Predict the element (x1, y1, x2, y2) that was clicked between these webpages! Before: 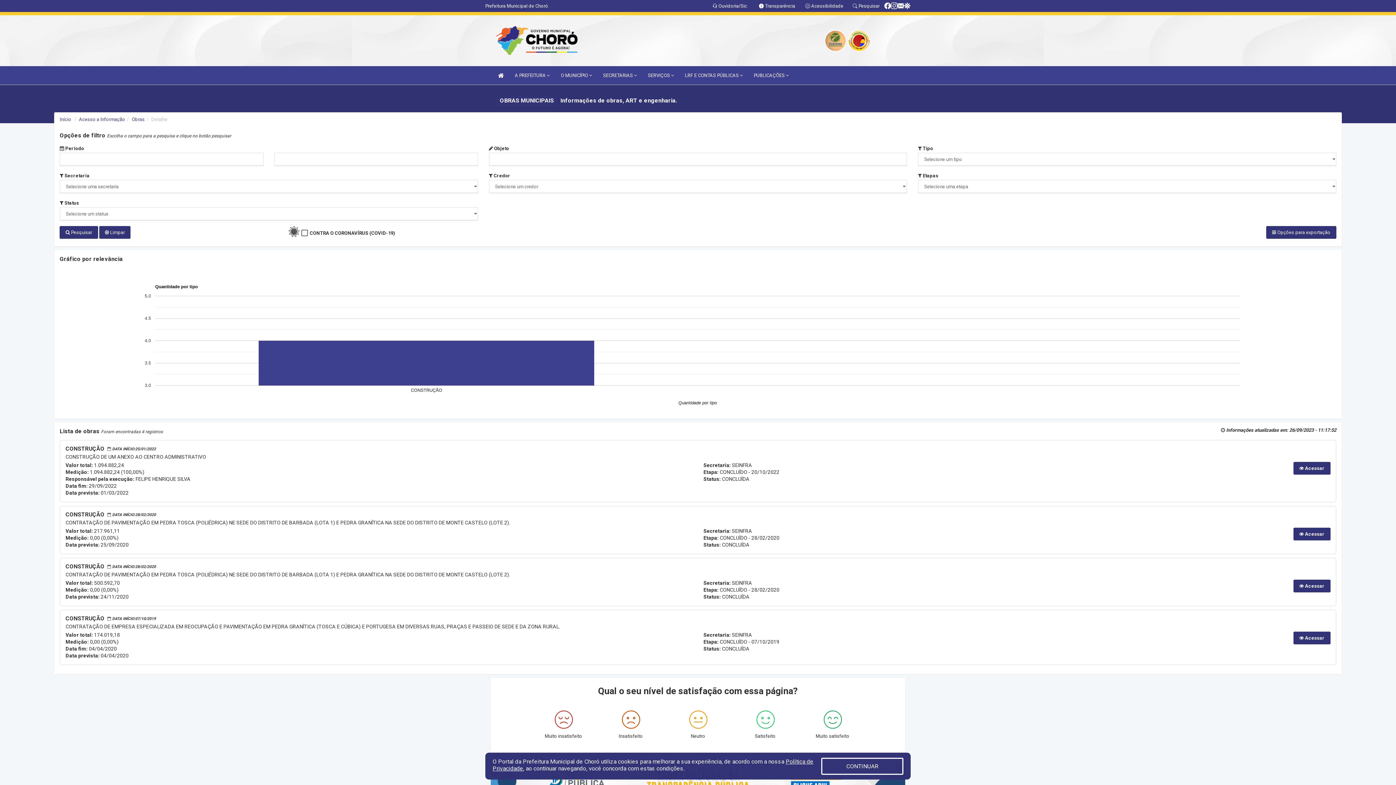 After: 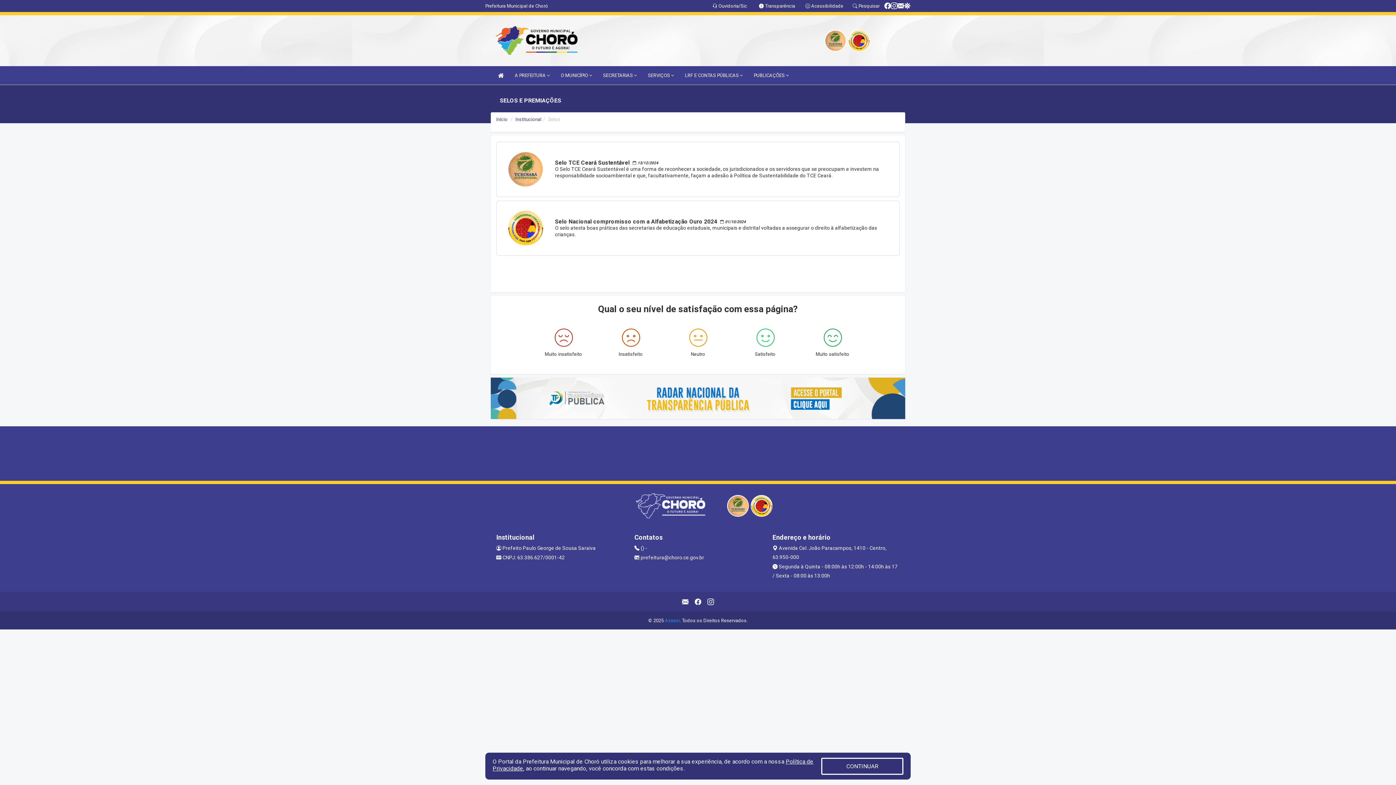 Action: bbox: (848, 37, 870, 43)